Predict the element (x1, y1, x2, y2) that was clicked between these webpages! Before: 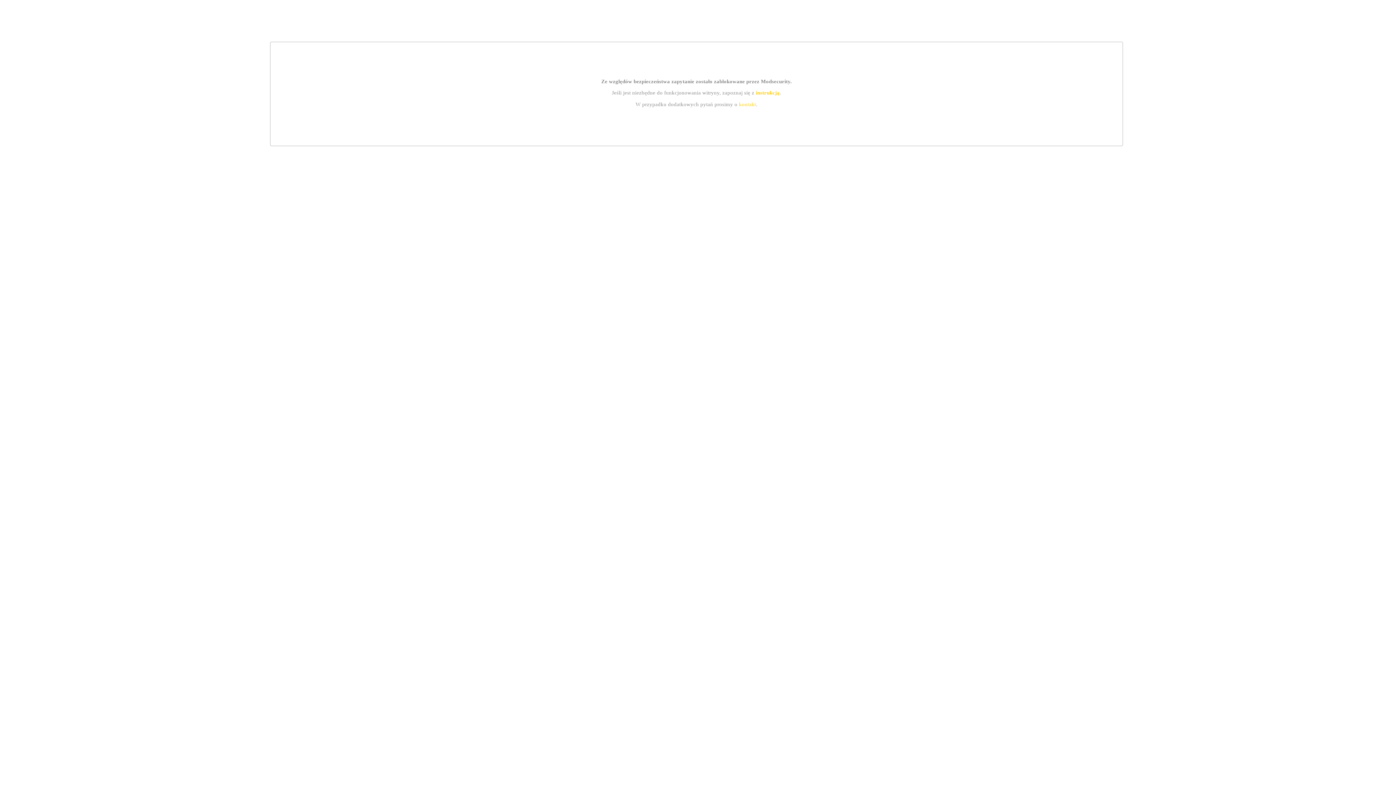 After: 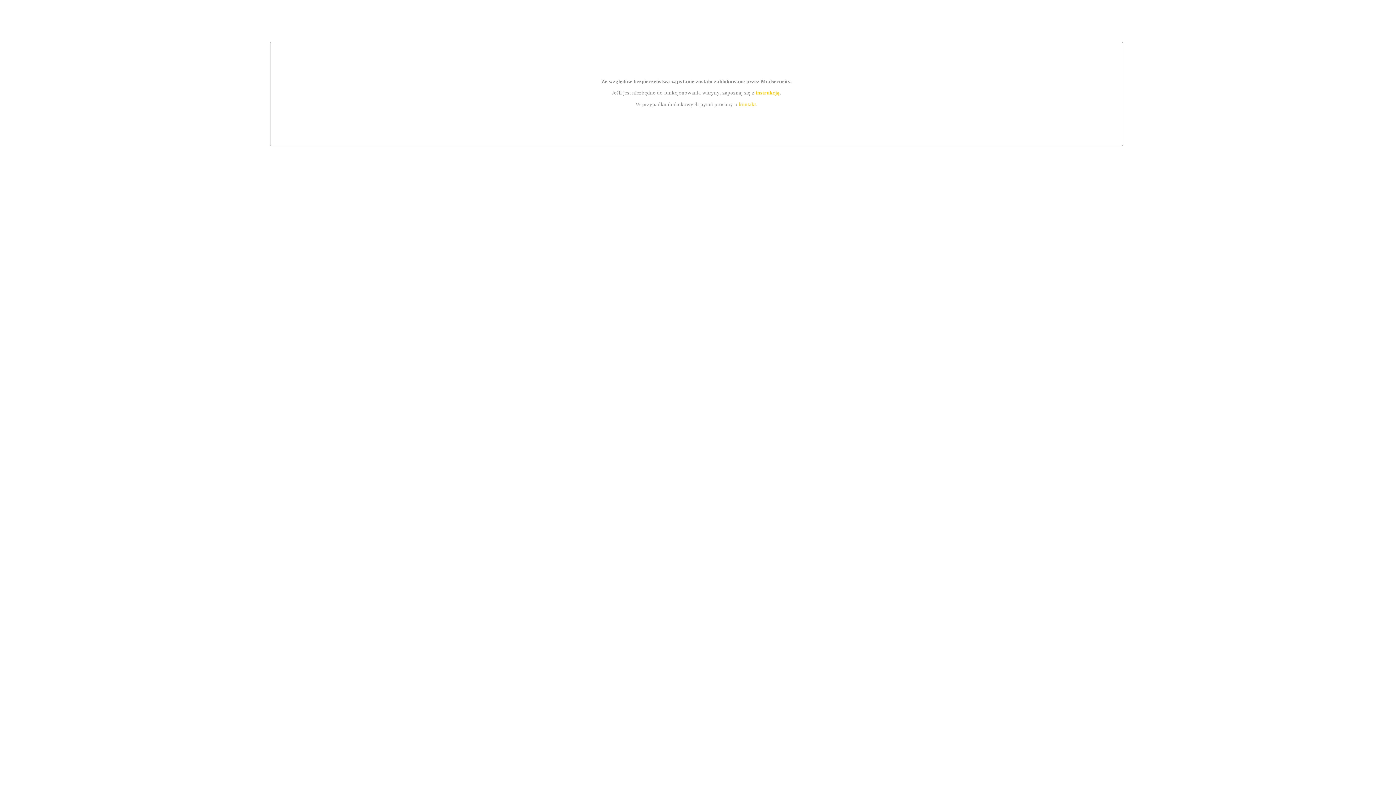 Action: bbox: (755, 89, 779, 95) label: instrukcją